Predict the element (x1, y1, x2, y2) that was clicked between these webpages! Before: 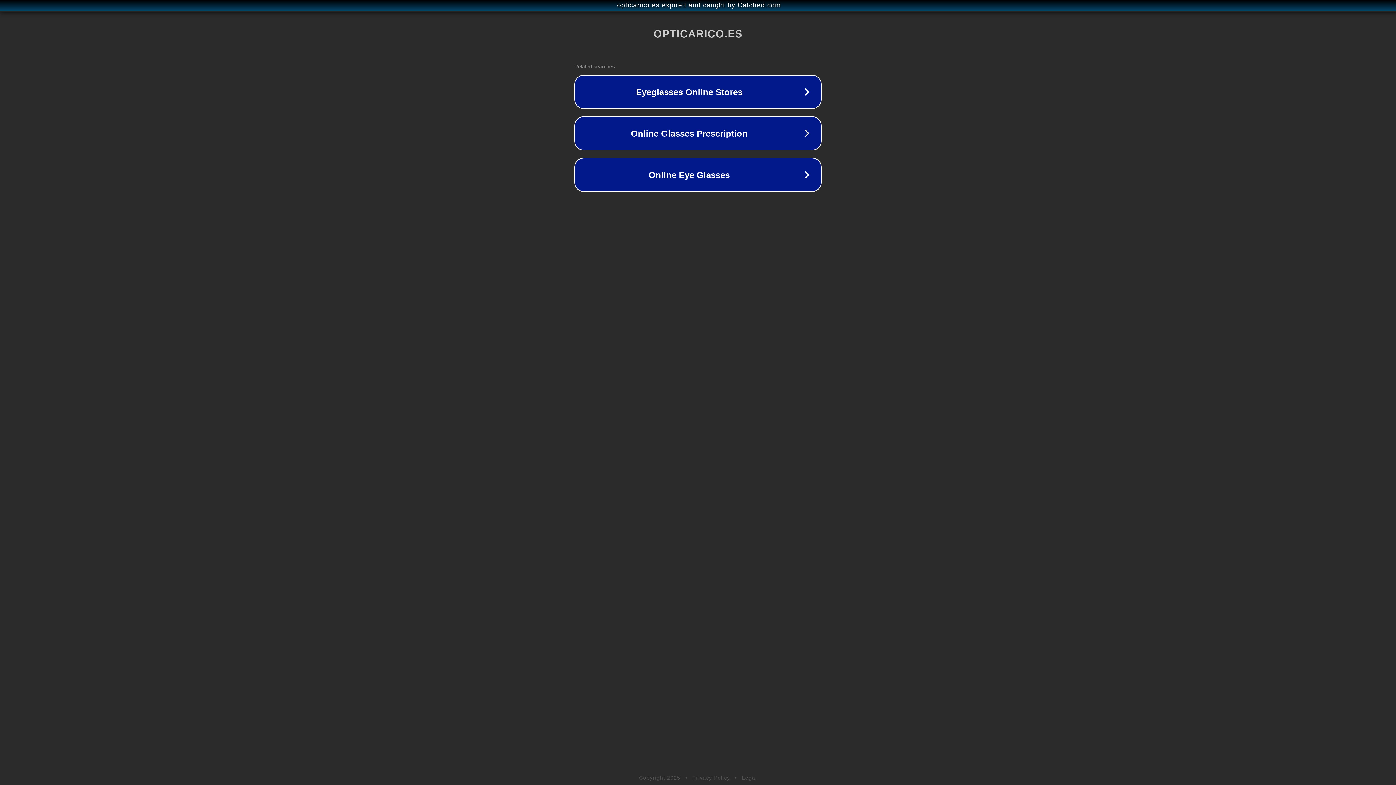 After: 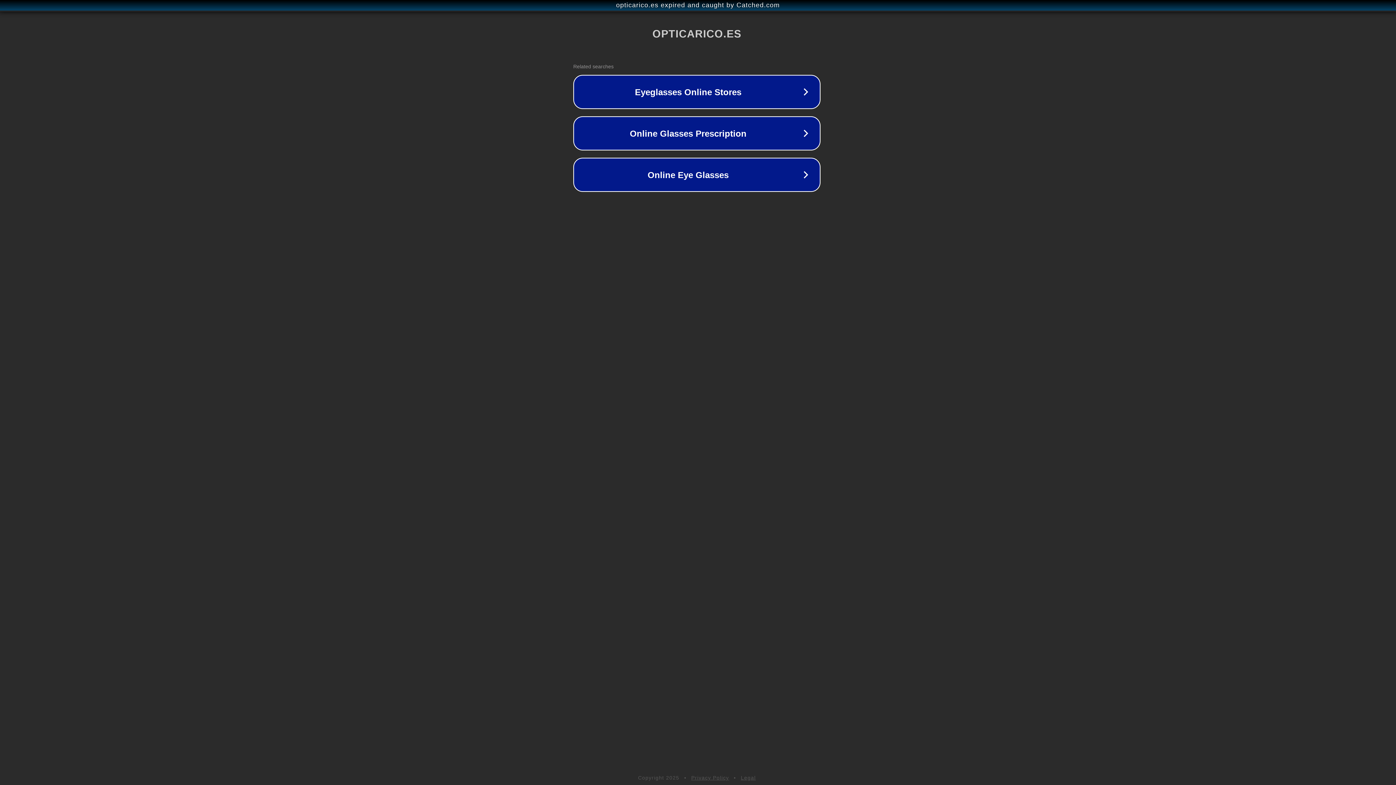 Action: label: opticarico.es expired and caught by Catched.com bbox: (1, 1, 1397, 9)